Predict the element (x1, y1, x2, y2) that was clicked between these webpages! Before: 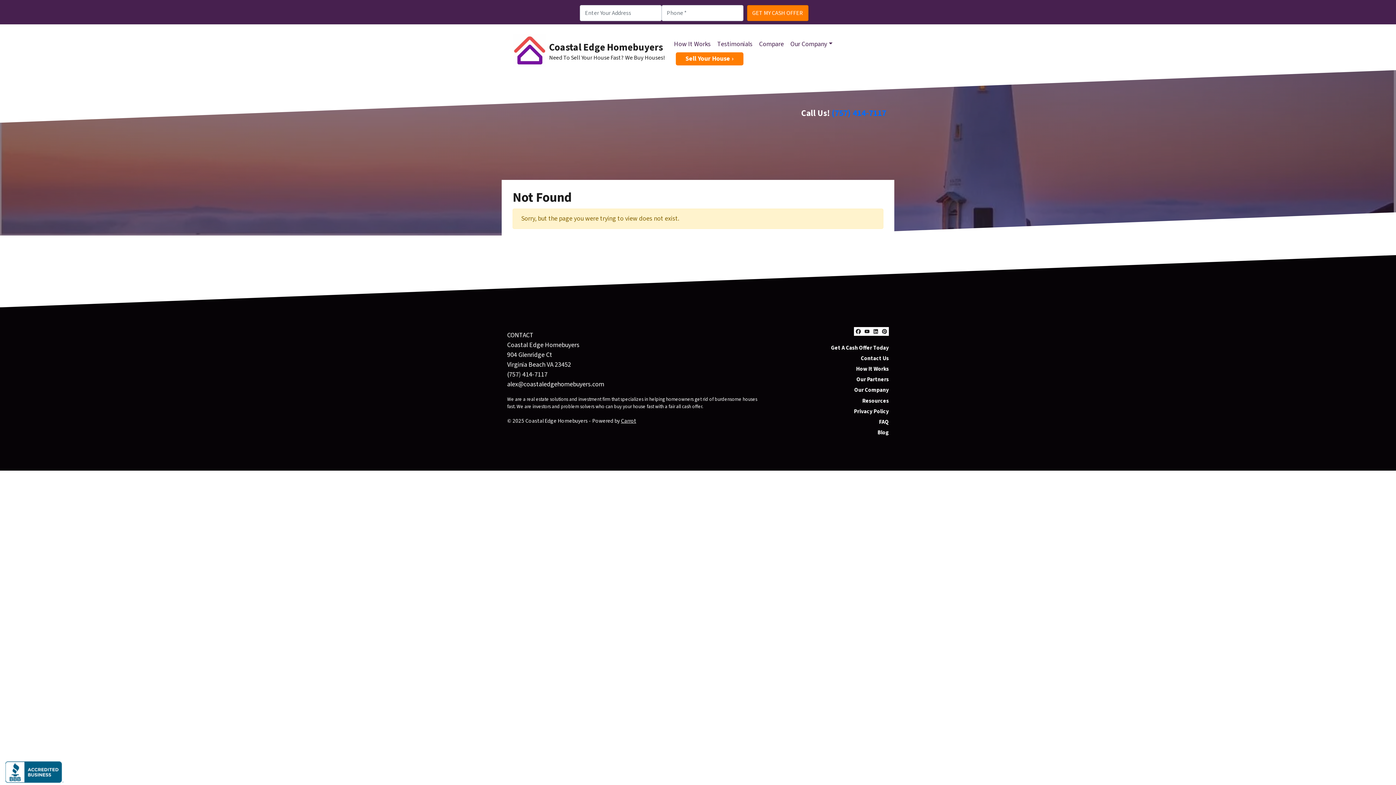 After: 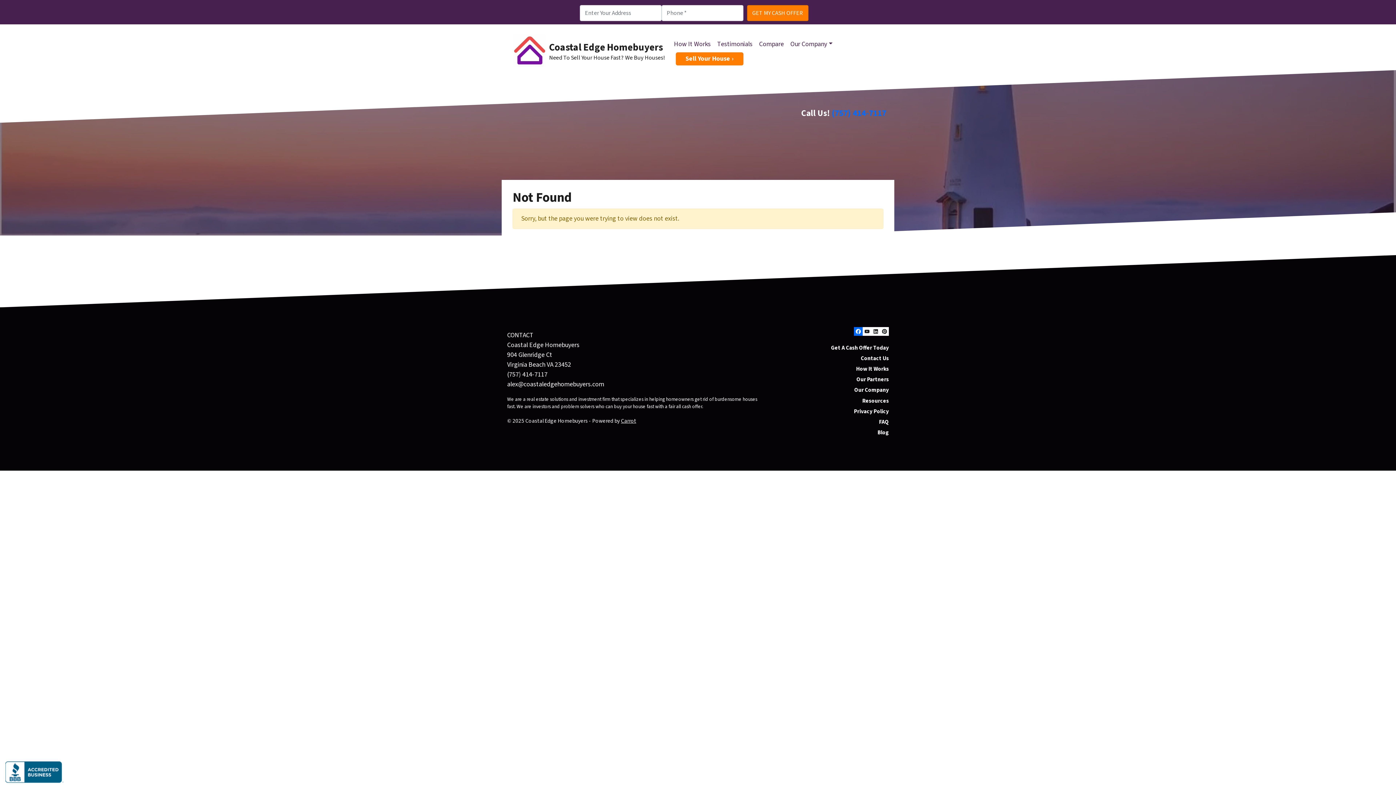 Action: label: Facebook bbox: (854, 327, 862, 336)